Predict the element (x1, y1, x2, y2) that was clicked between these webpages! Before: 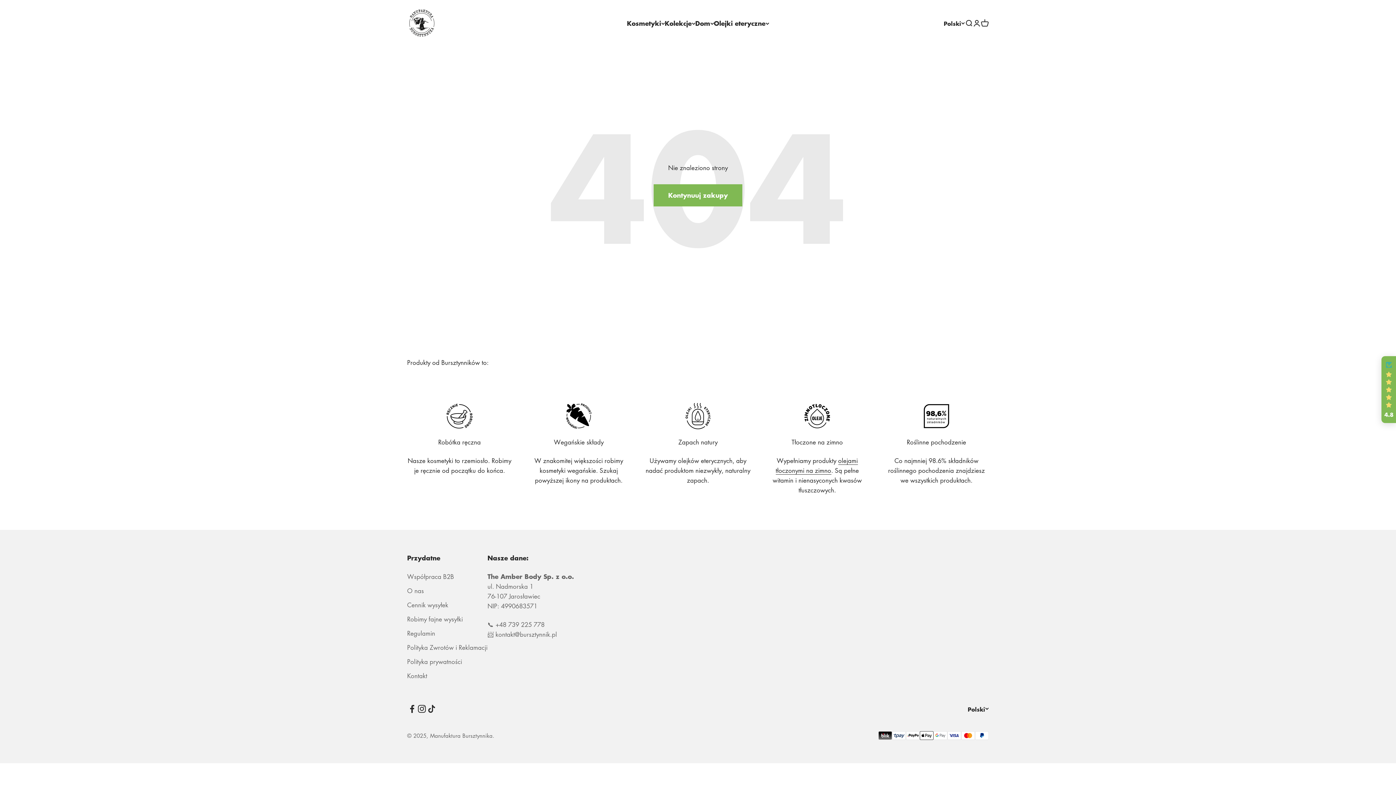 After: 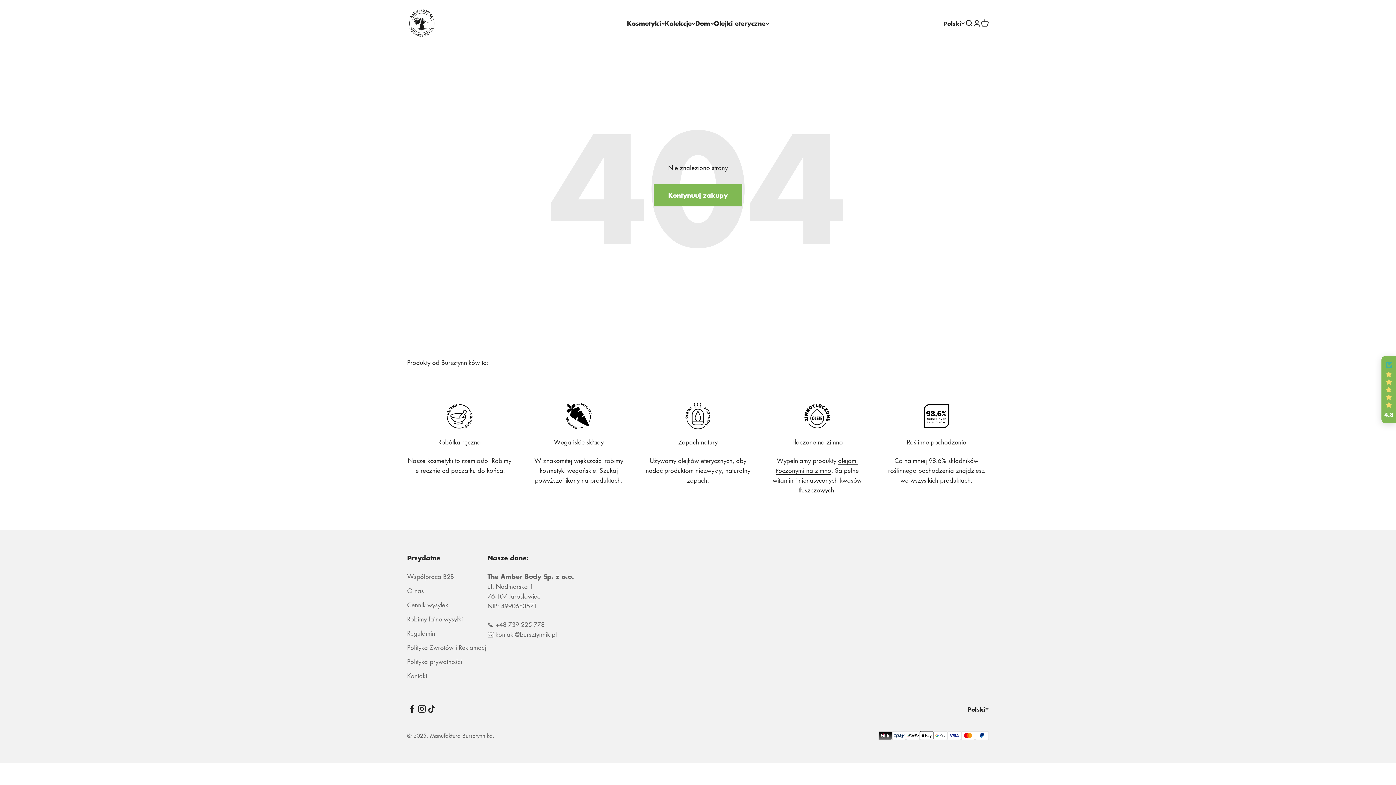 Action: label: Obserwuj nas na Facebook bbox: (407, 704, 417, 714)